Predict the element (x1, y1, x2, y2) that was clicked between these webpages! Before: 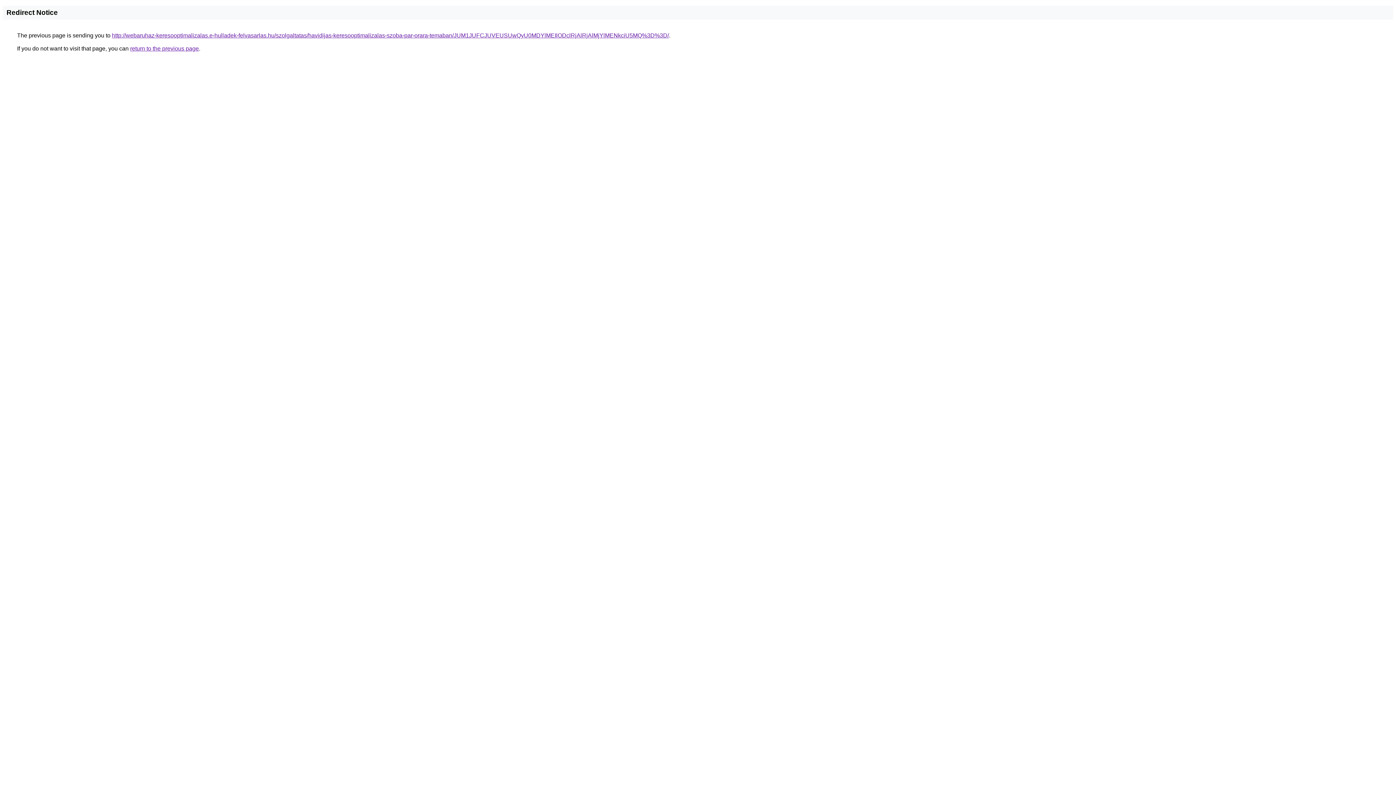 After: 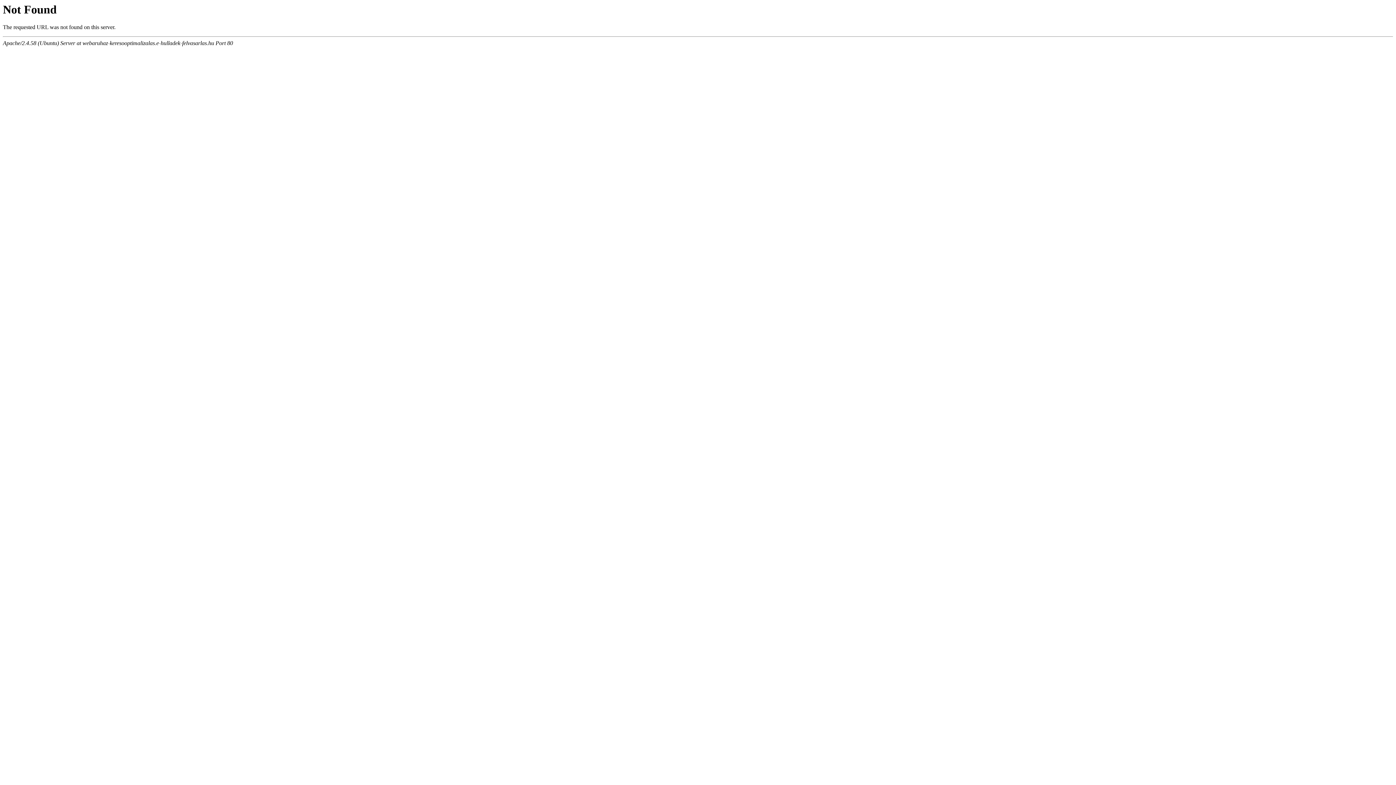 Action: bbox: (112, 32, 669, 38) label: http://webaruhaz-keresooptimalizalas.e-hulladek-felvasarlas.hu/szolgaltatas/havidijas-keresooptimalizalas-szoba-par-orara-temaban/JUM1JUFCJUVEUSUwQyU0MDYlMEIlODclRjAlRjAlMjYlMENkciU5MQ%3D%3D/